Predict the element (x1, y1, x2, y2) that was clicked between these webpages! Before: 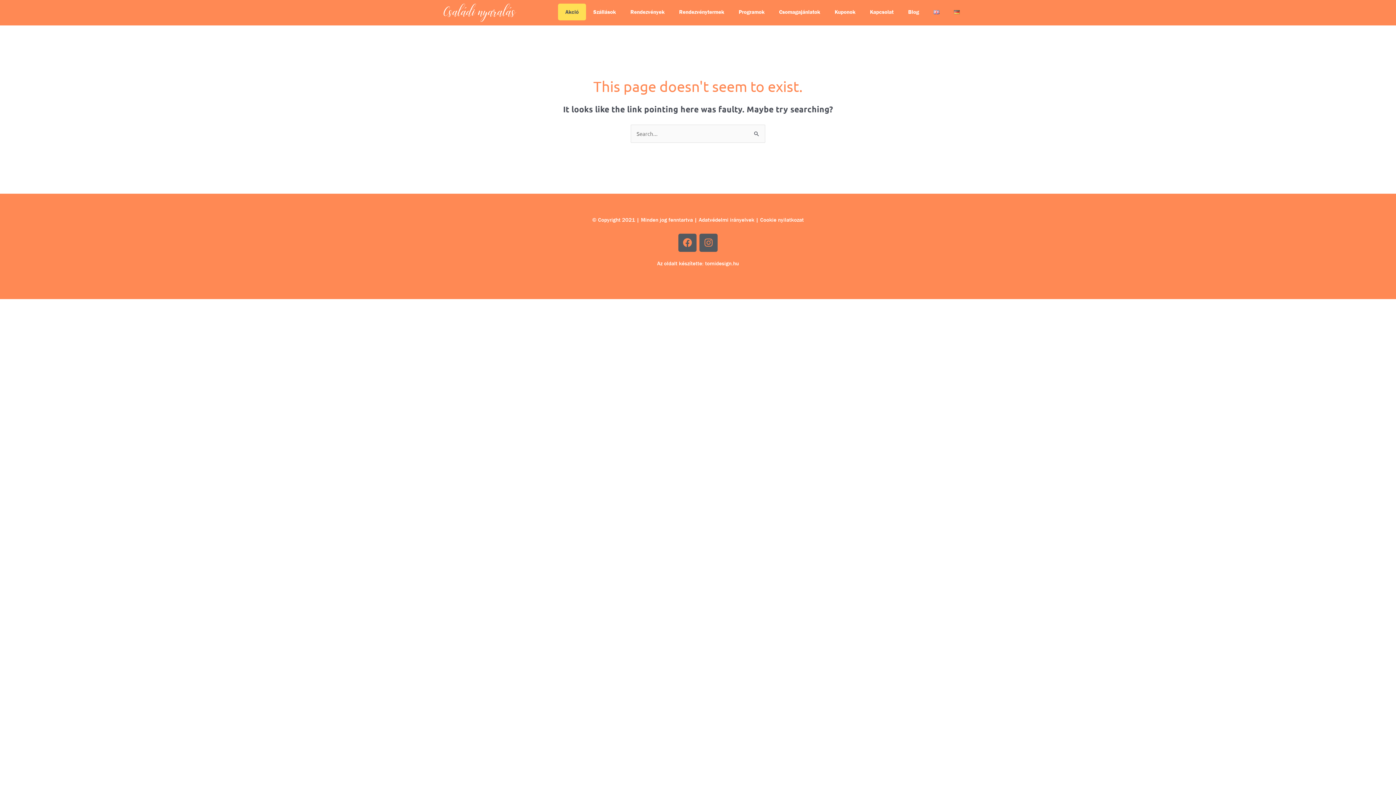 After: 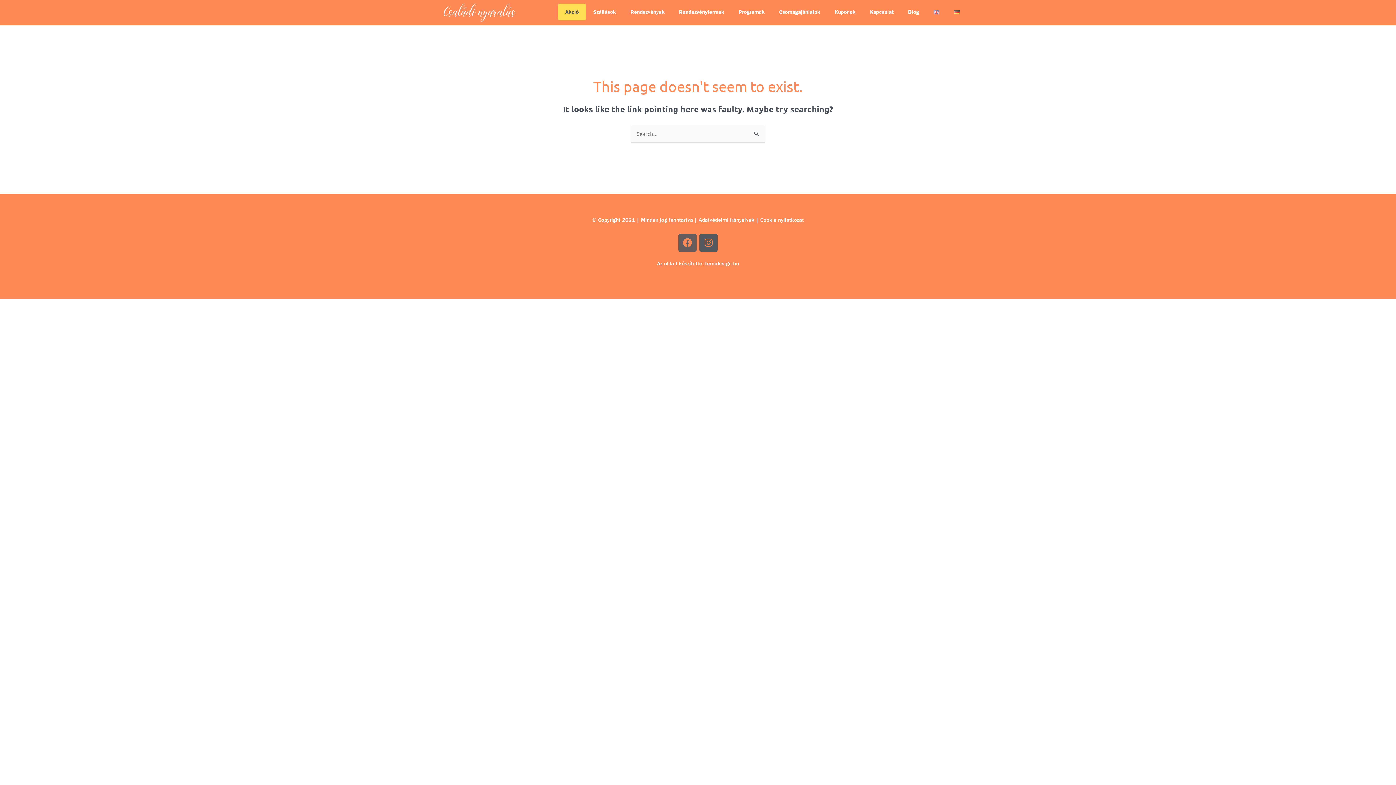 Action: bbox: (678, 233, 696, 251) label: Facebook